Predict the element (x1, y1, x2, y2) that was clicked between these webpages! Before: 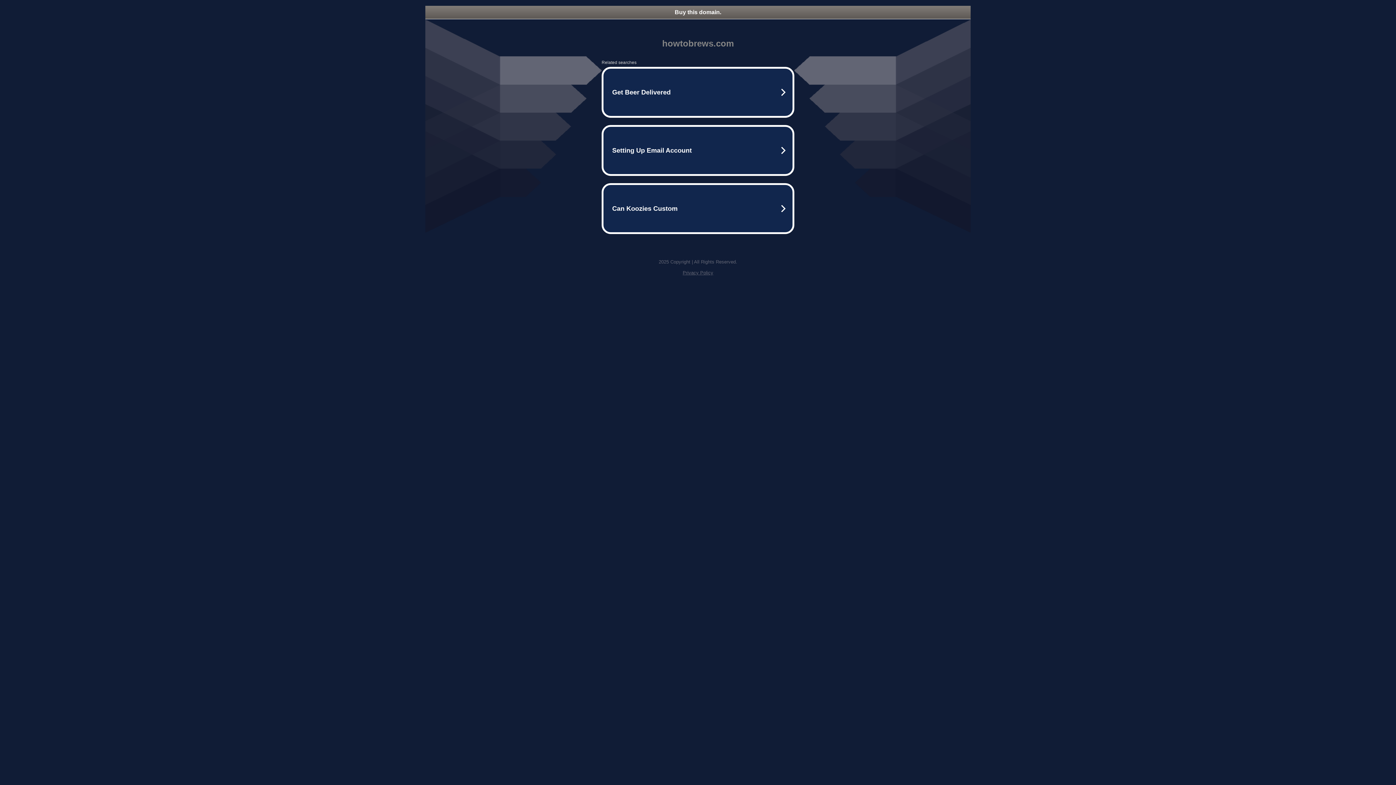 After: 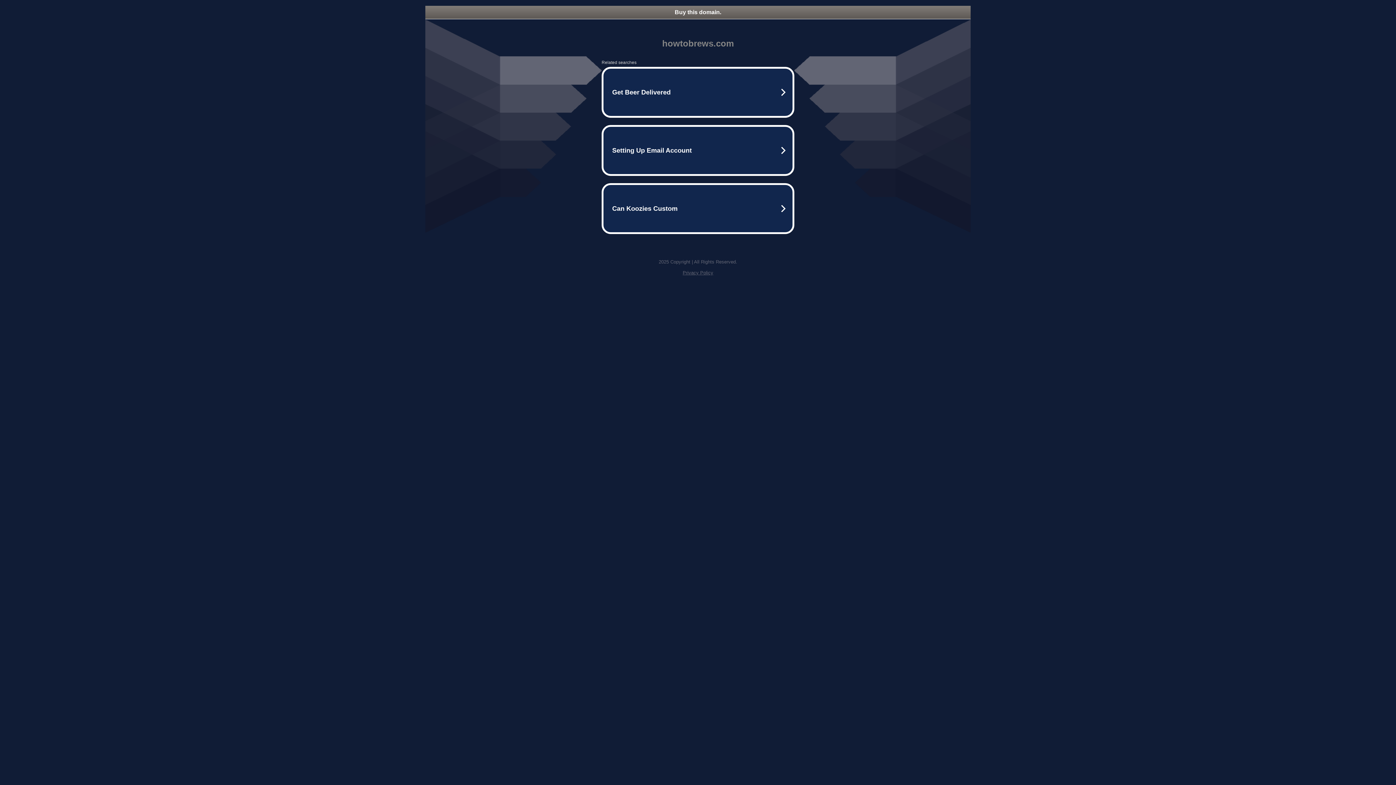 Action: label: Privacy Policy bbox: (682, 270, 713, 275)